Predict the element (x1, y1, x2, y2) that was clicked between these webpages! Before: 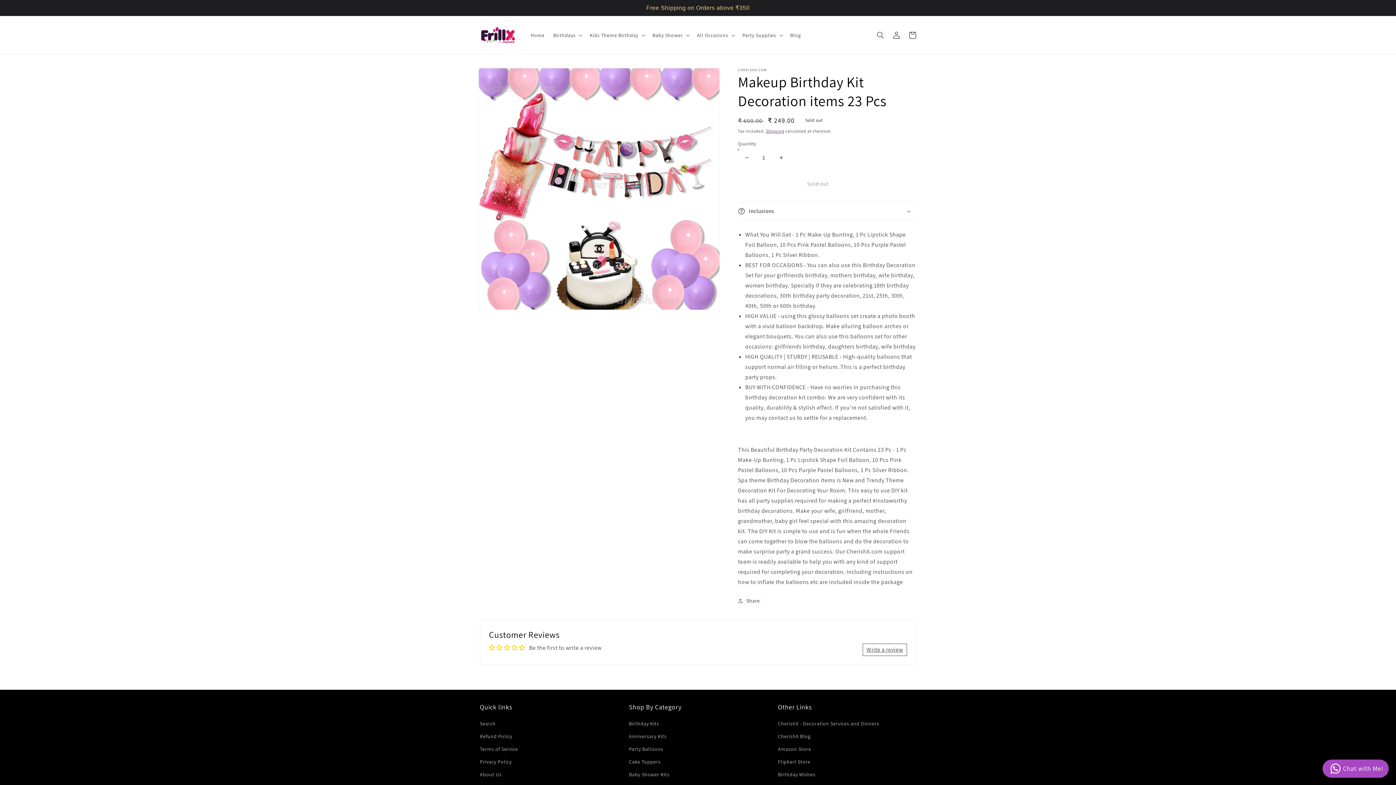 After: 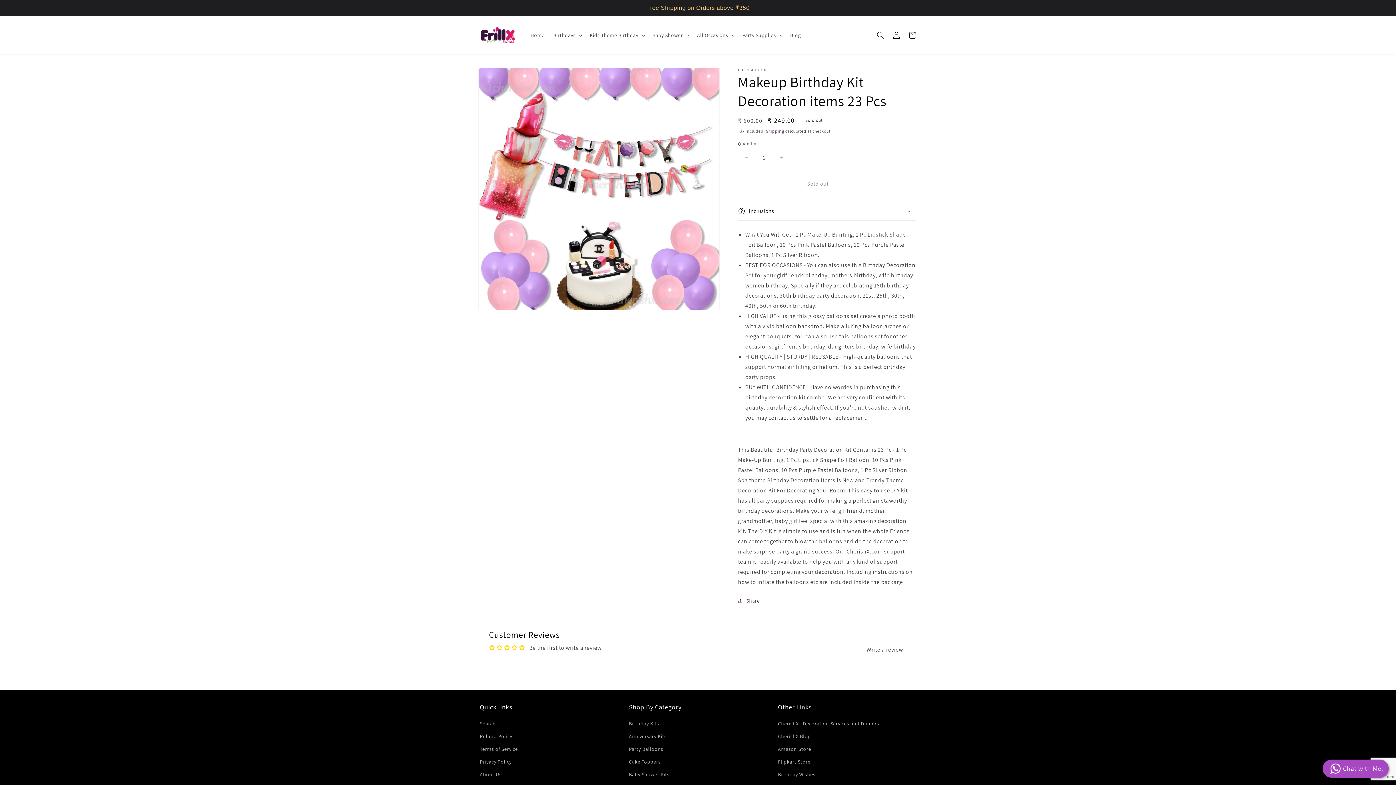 Action: label: Decrease quantity for Makeup Birthday Kit Decoration items 23 Pcs bbox: (738, 149, 754, 166)